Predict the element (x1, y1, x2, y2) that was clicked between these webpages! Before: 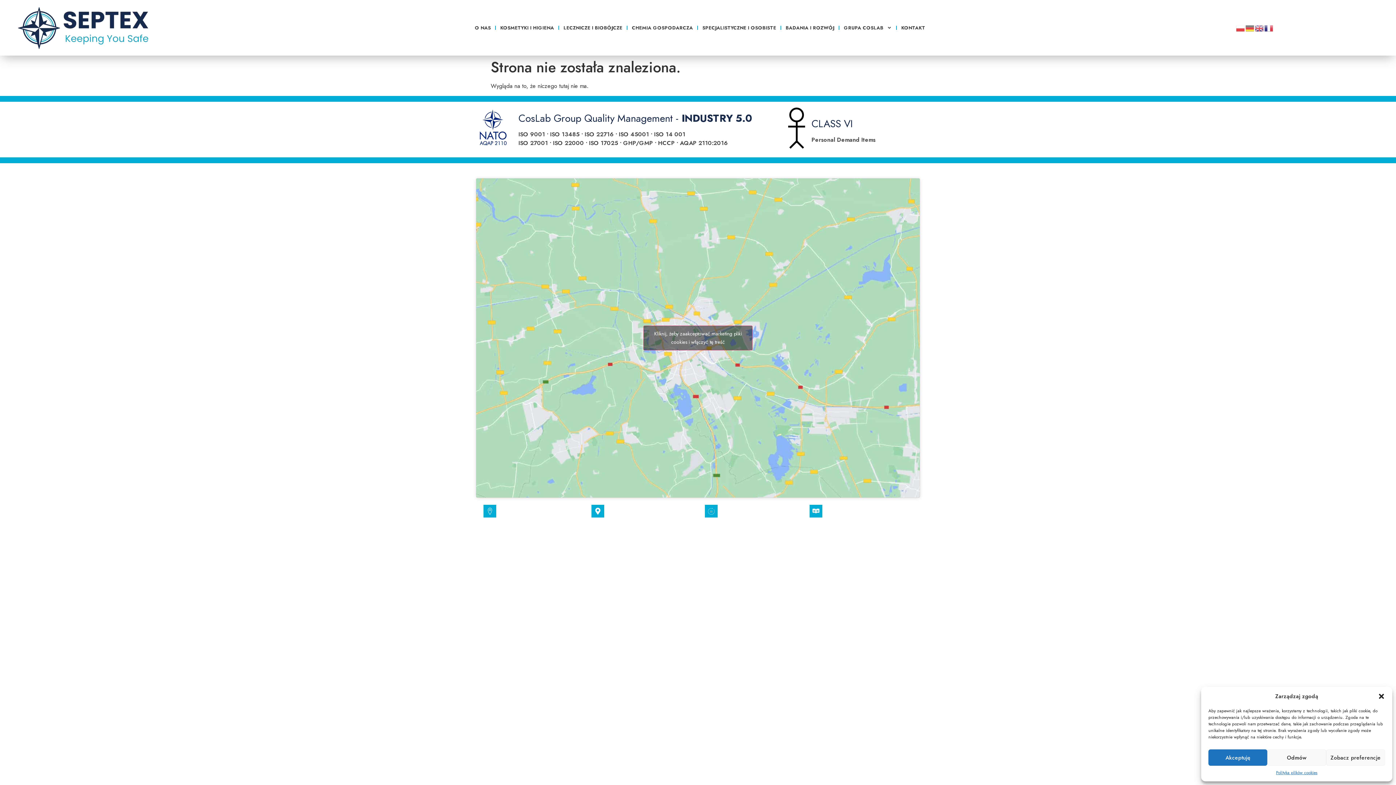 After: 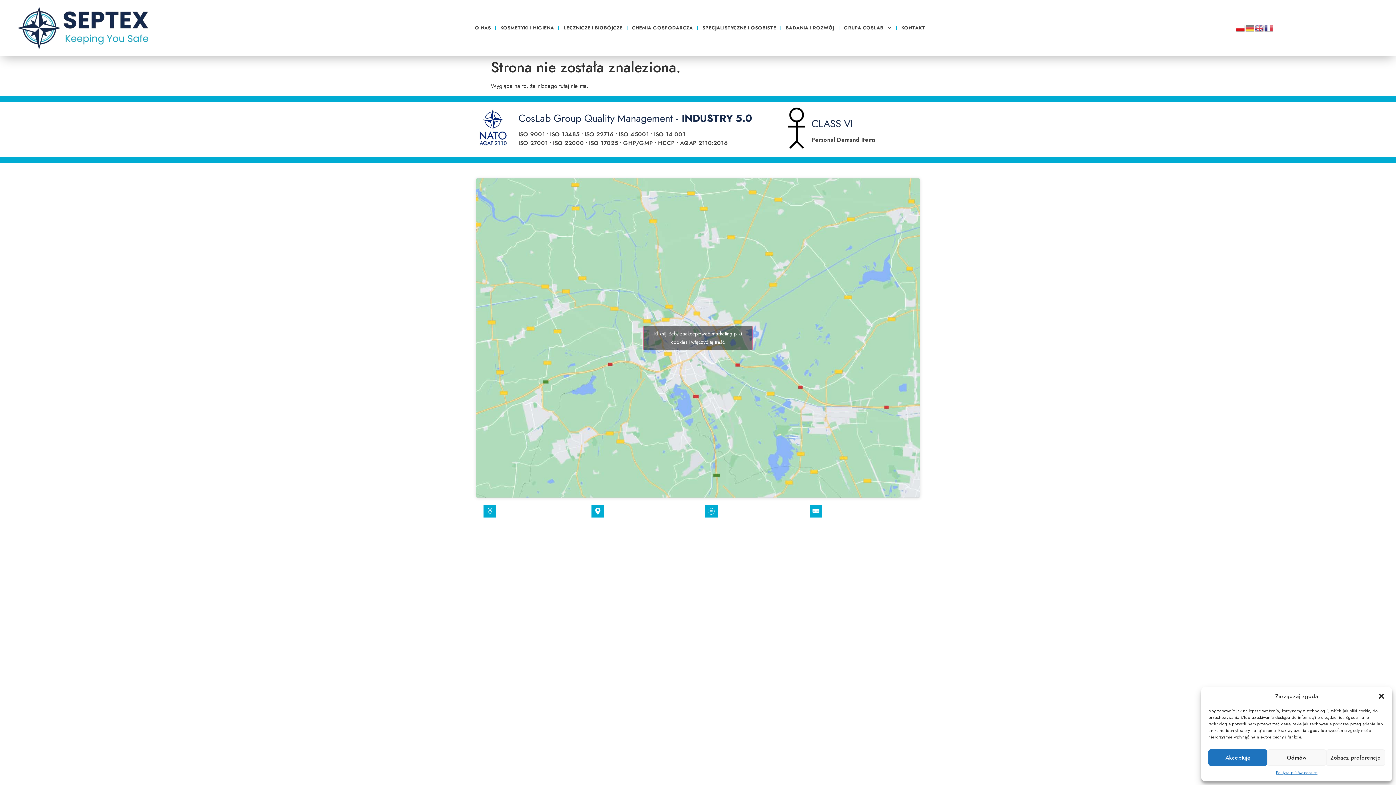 Action: bbox: (1236, 22, 1245, 32)